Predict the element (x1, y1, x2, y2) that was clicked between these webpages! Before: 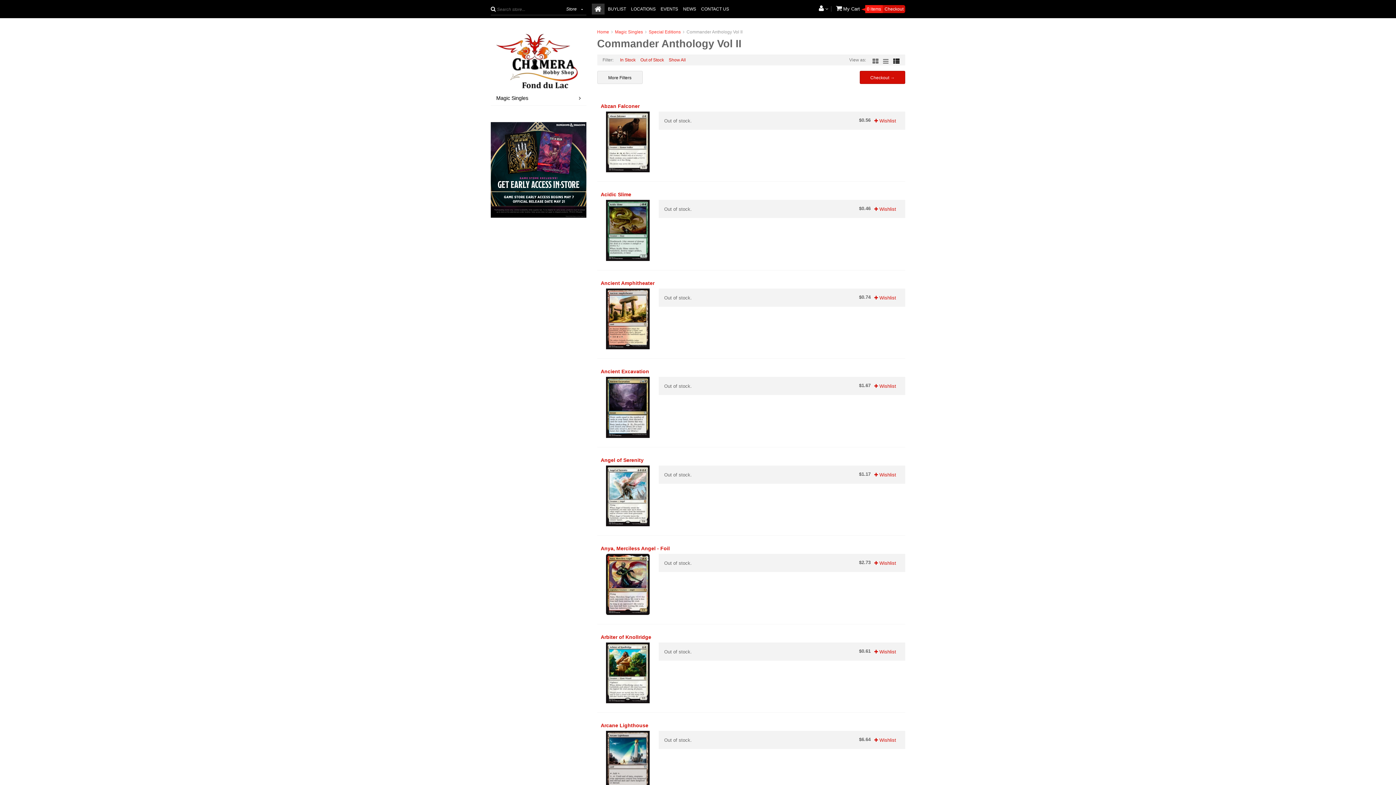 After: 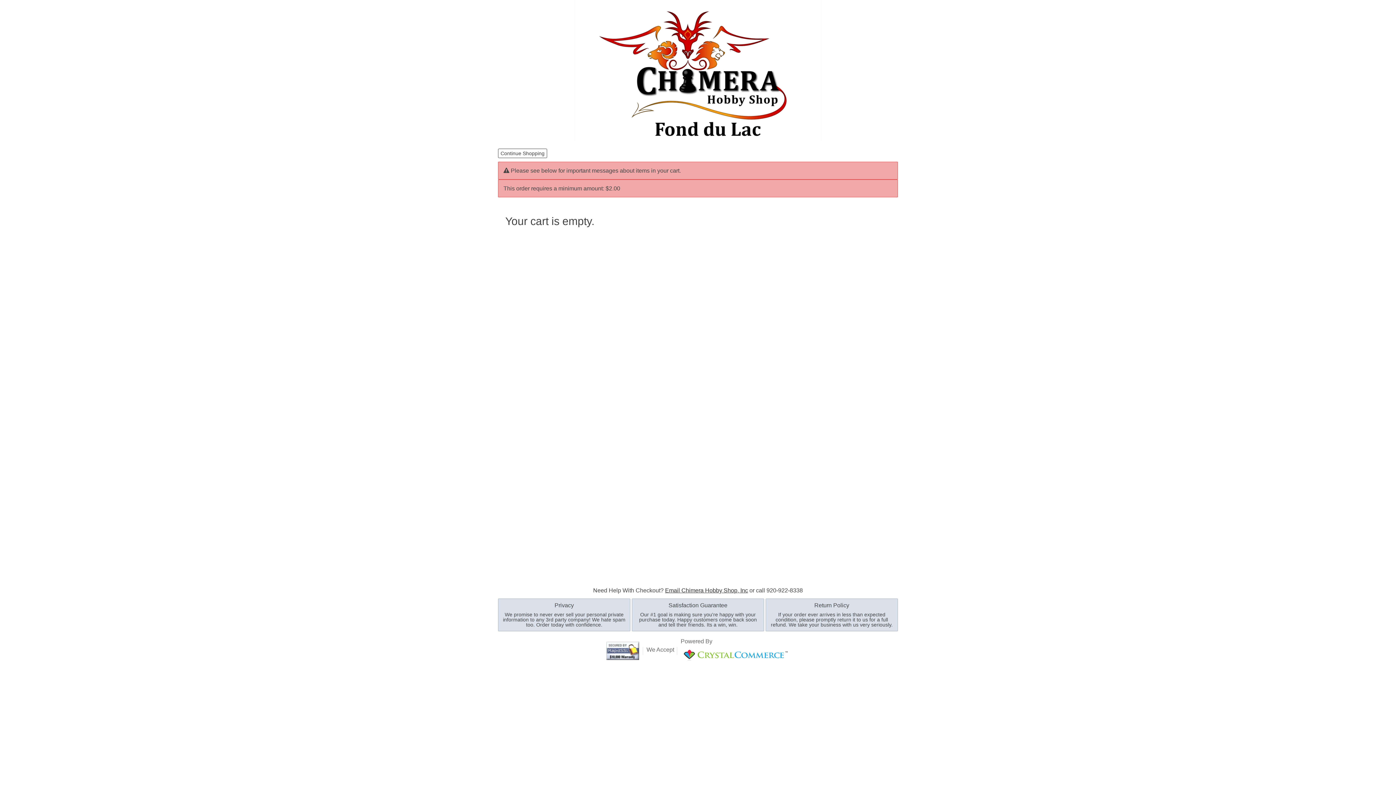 Action: label: Checkout bbox: (883, 5, 905, 13)